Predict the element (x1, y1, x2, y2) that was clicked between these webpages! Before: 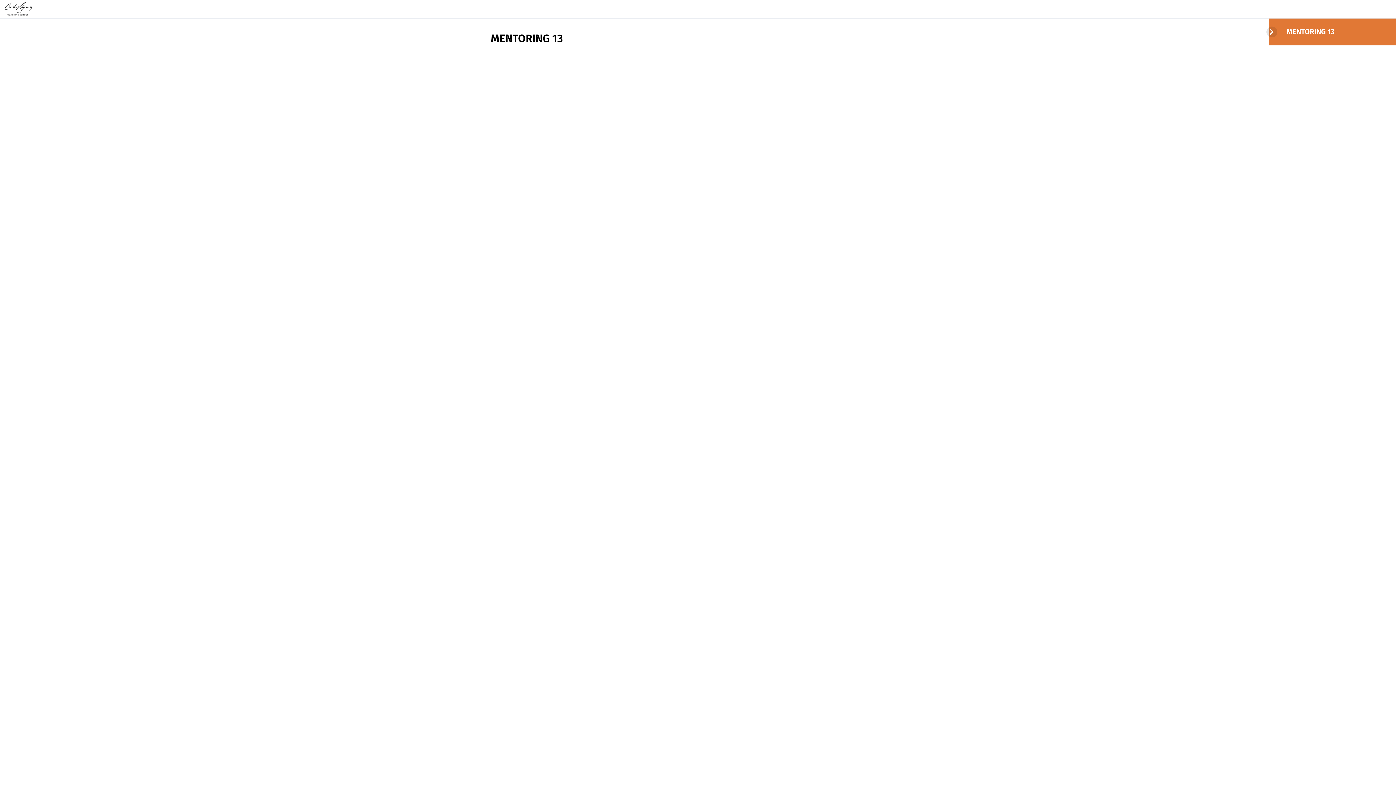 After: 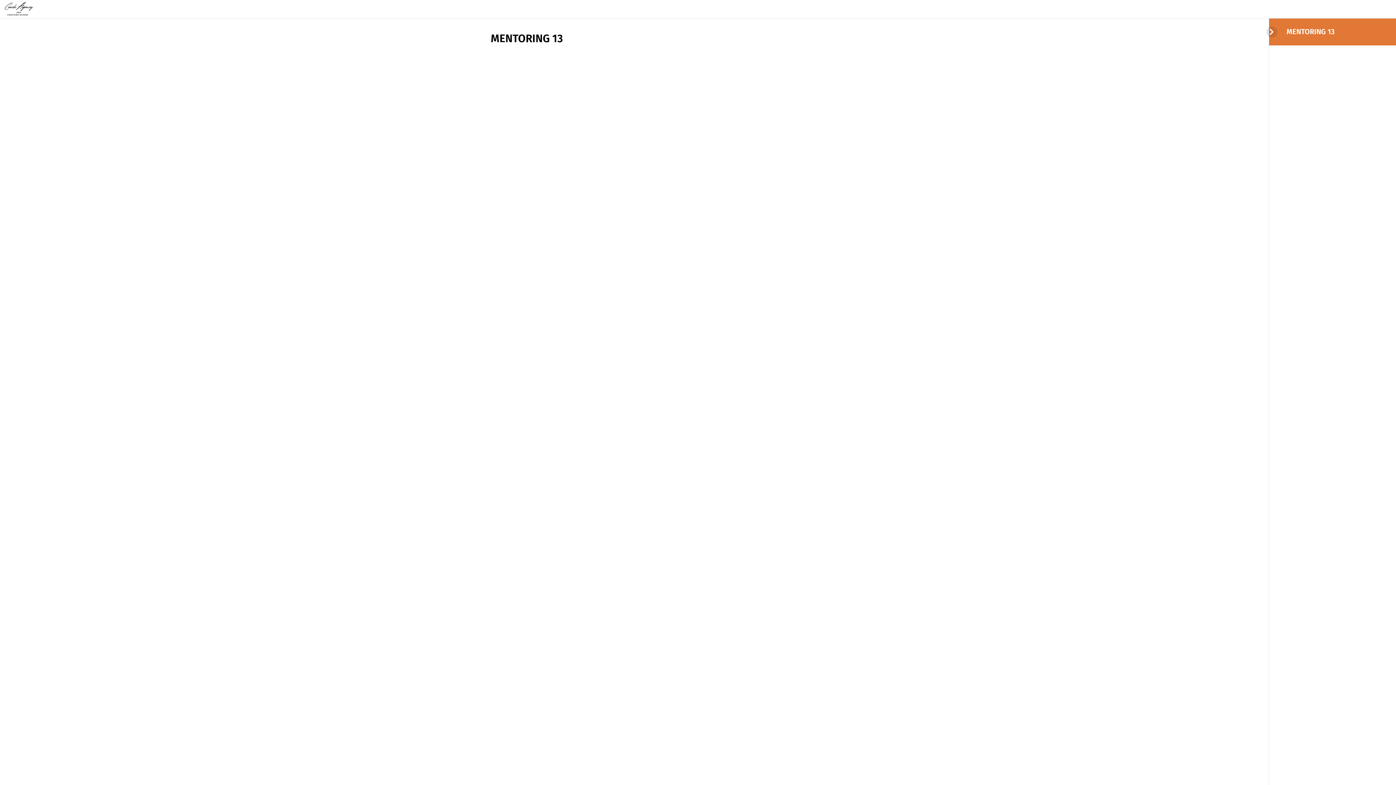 Action: bbox: (1286, 27, 1334, 36) label: MENTORING 13